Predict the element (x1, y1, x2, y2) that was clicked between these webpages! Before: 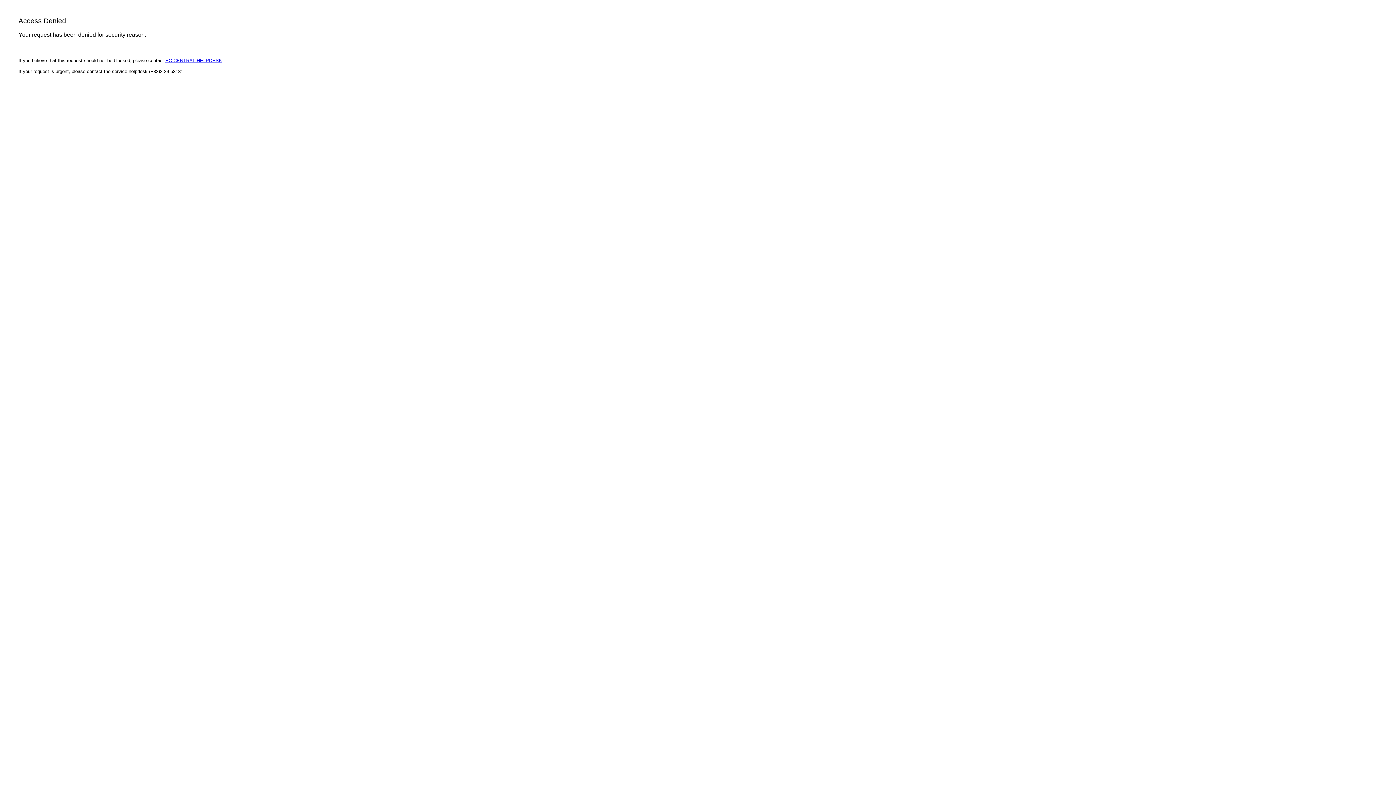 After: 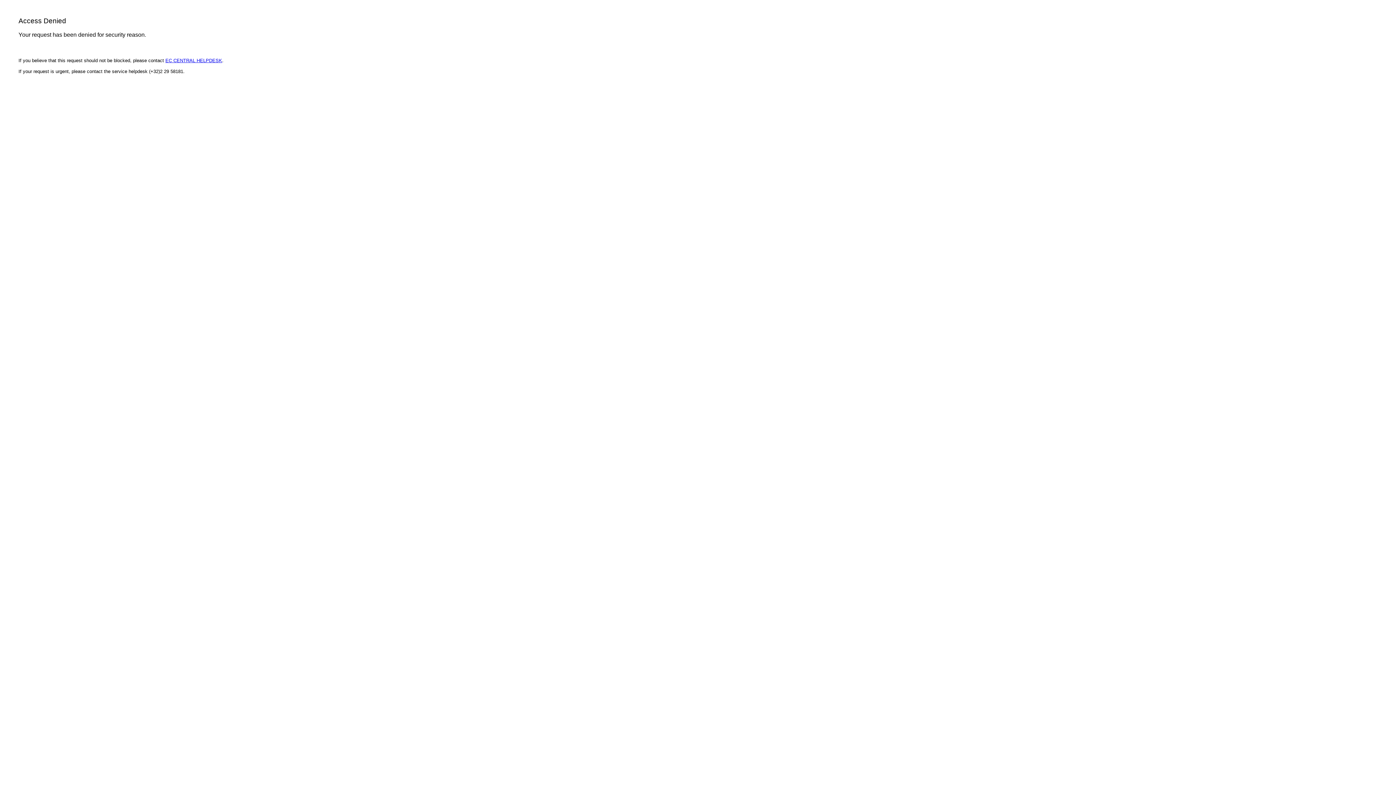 Action: bbox: (165, 57, 222, 63) label: EC CENTRAL HELPDESK